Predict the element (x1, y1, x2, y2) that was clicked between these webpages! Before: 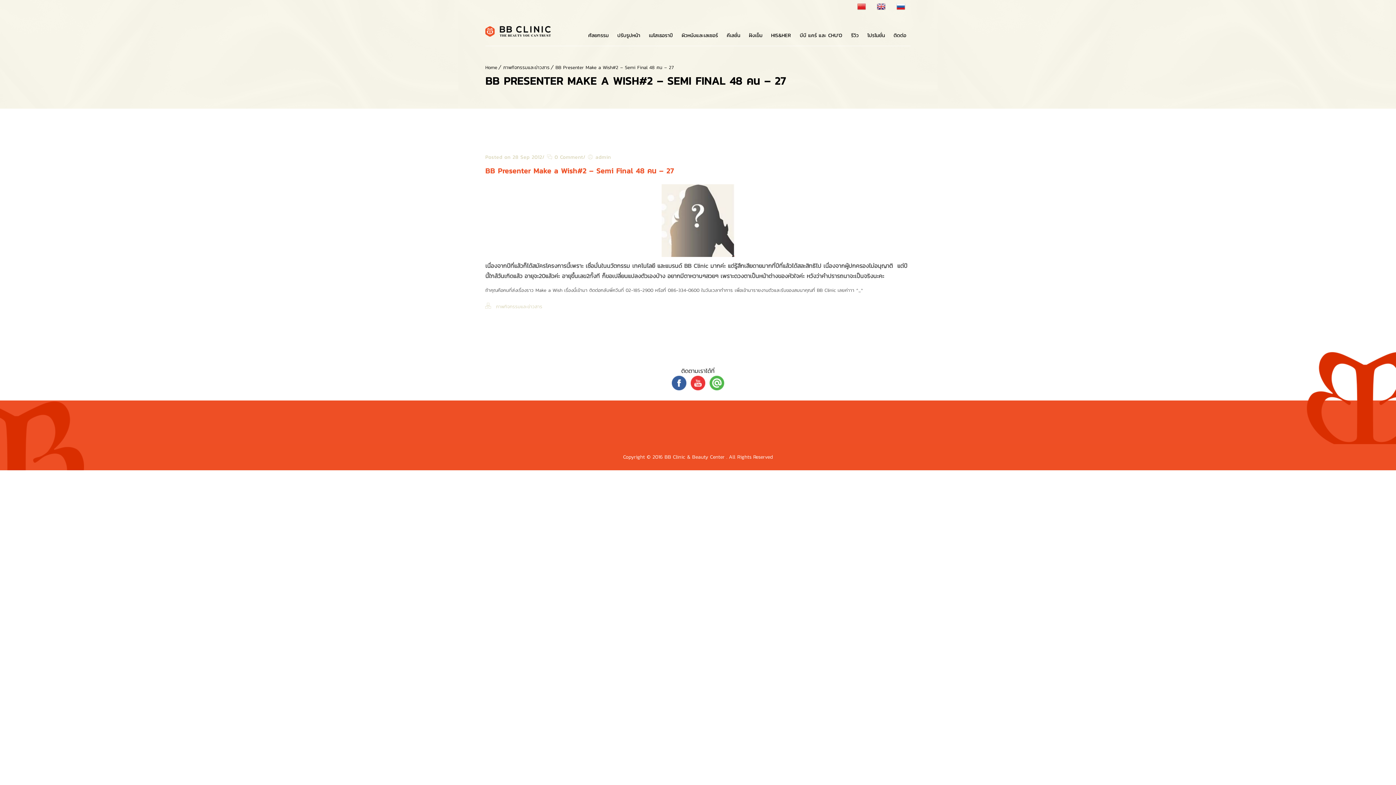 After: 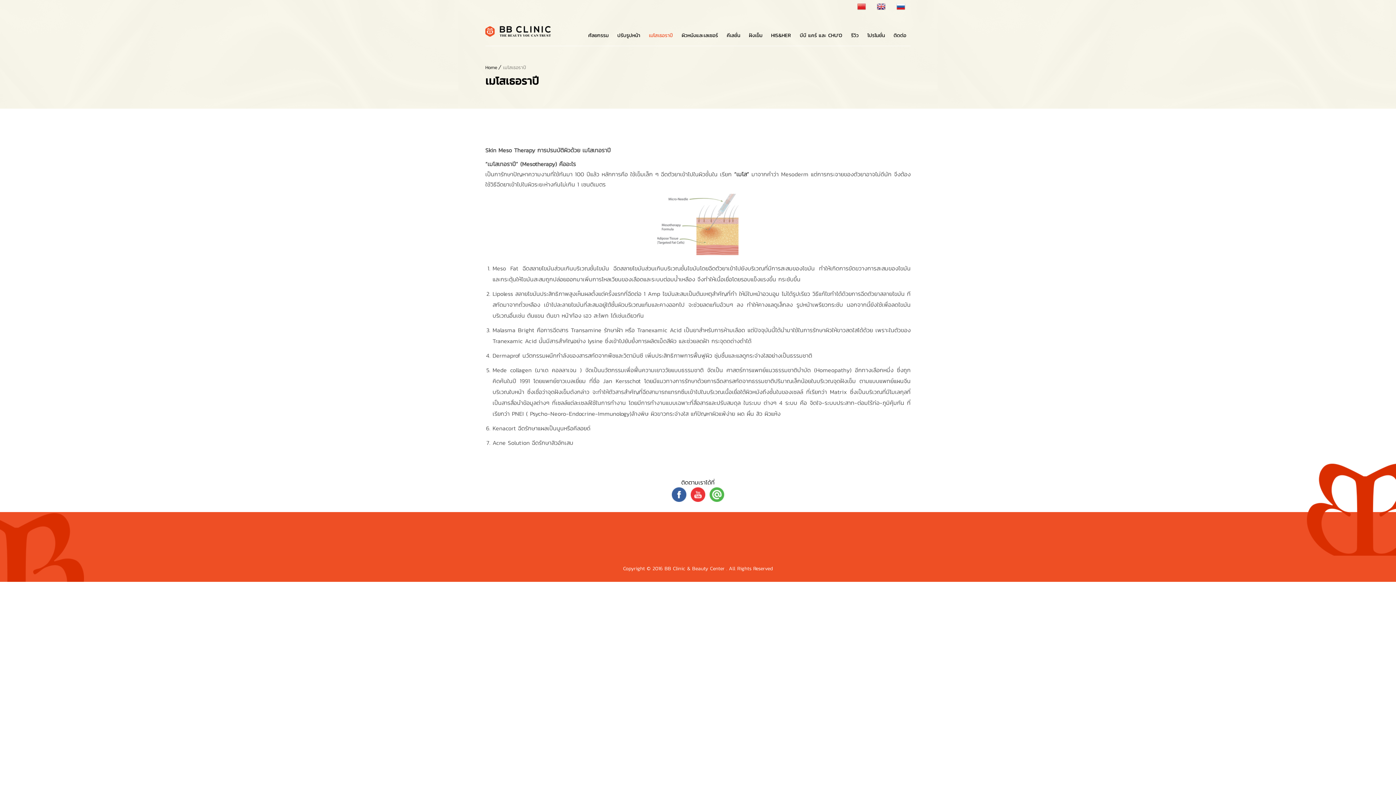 Action: bbox: (649, 19, 673, 52) label: เมโสเธอราปี